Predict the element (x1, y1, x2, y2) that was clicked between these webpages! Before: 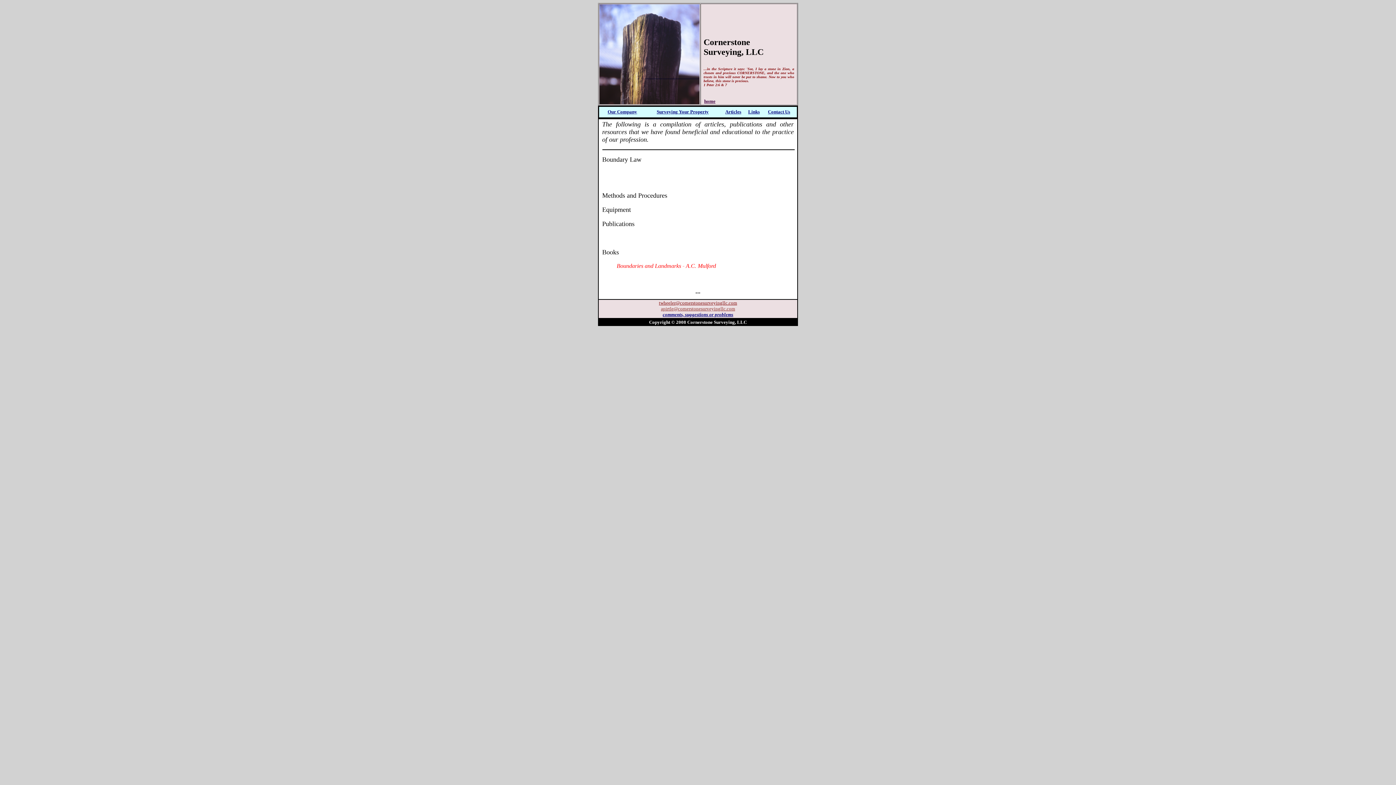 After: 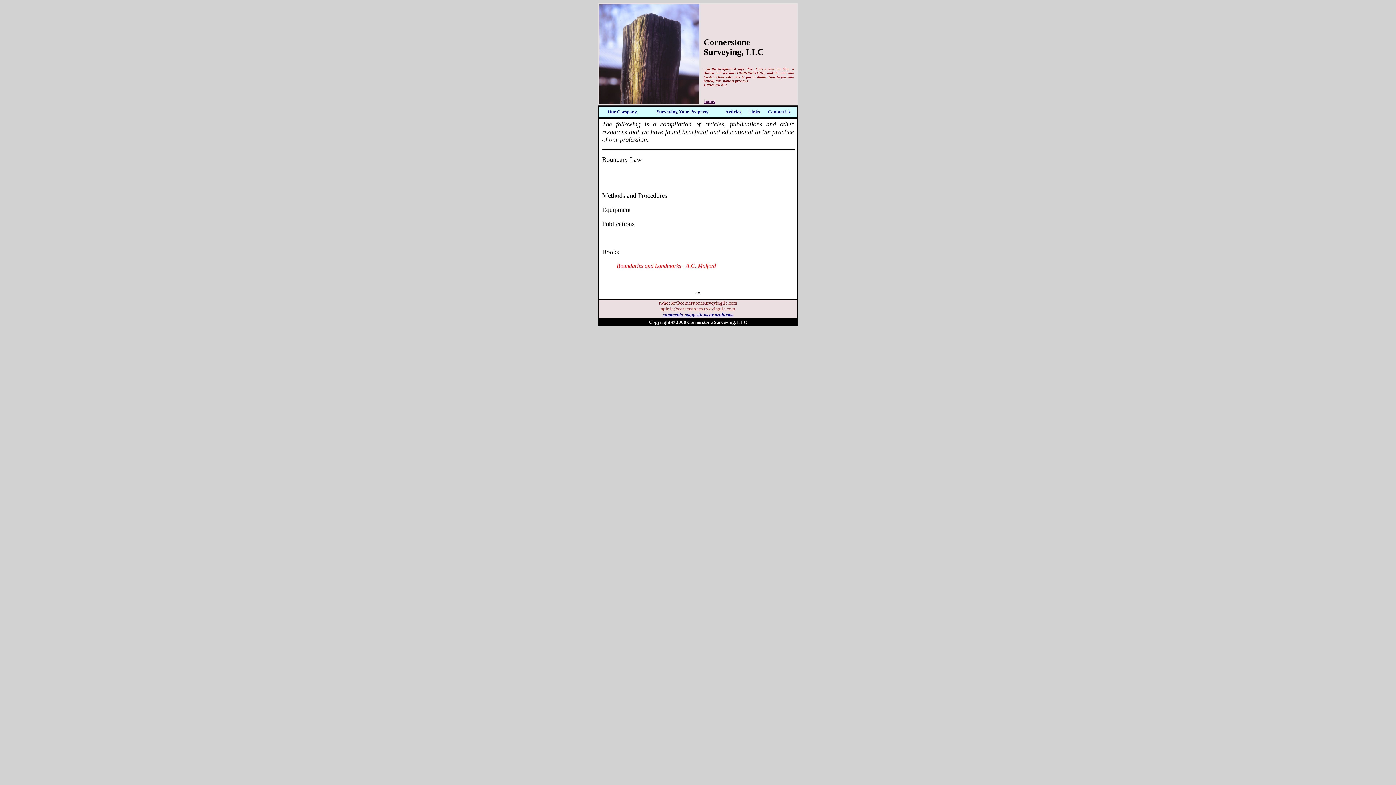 Action: bbox: (661, 305, 735, 311) label: apirtle@cornerstonesurveyingllc.com